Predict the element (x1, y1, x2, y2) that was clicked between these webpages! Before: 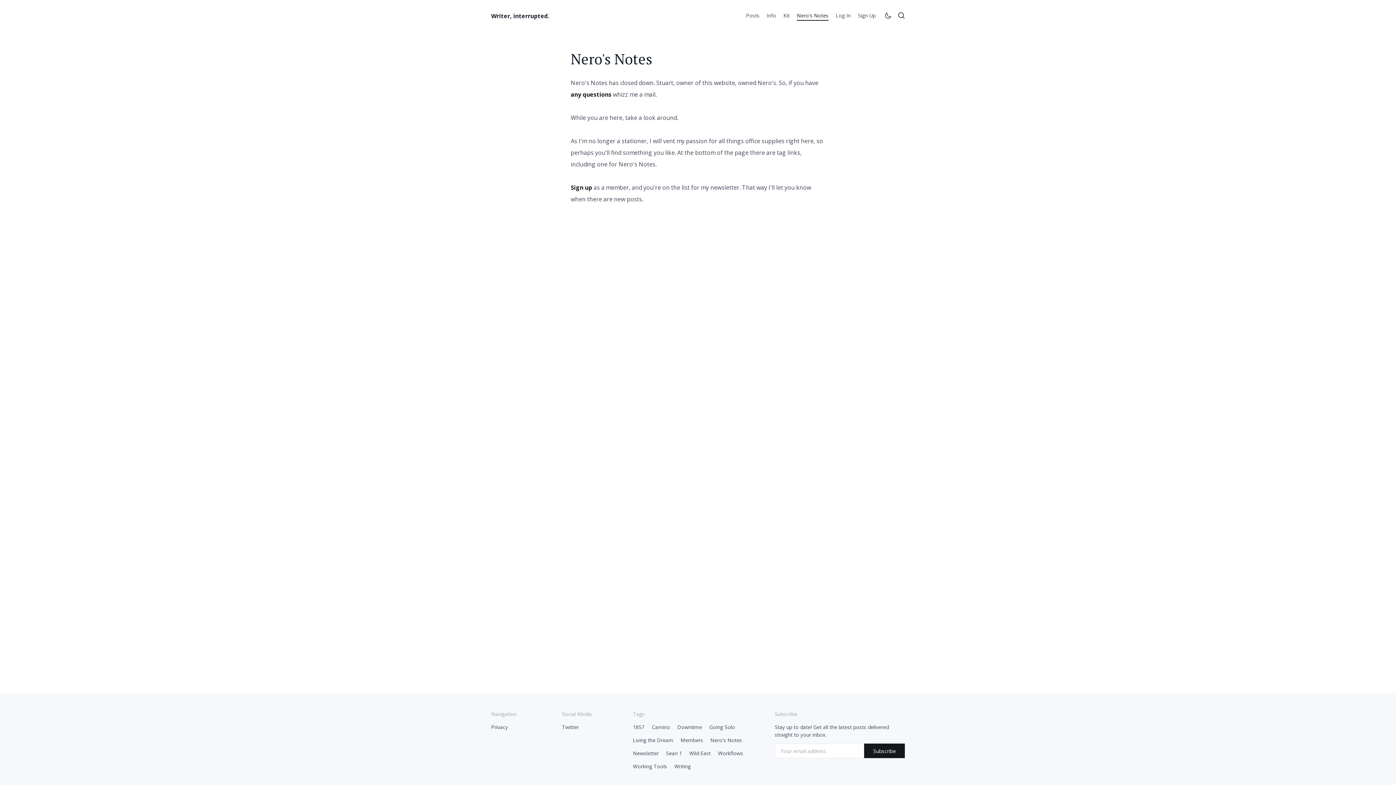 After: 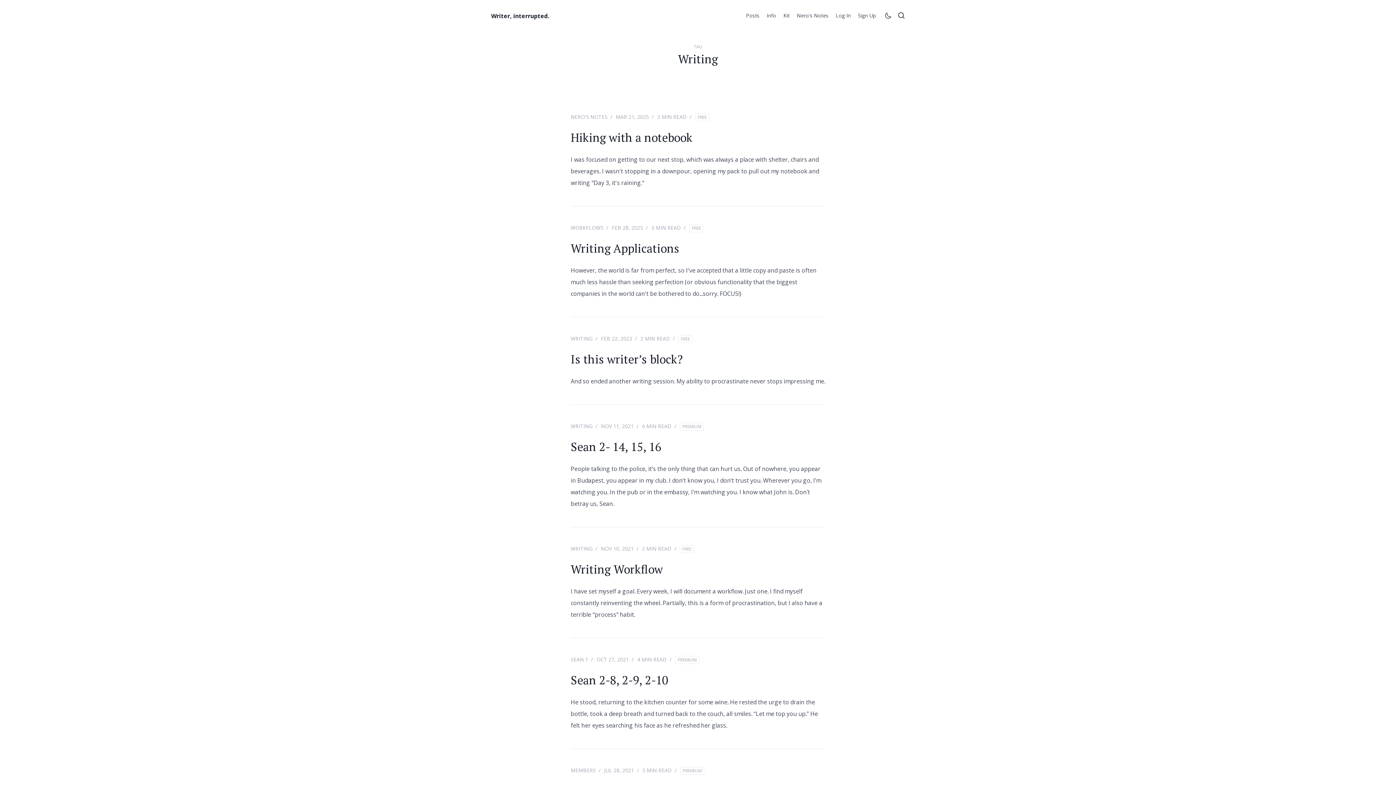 Action: label: Writing bbox: (674, 762, 690, 770)